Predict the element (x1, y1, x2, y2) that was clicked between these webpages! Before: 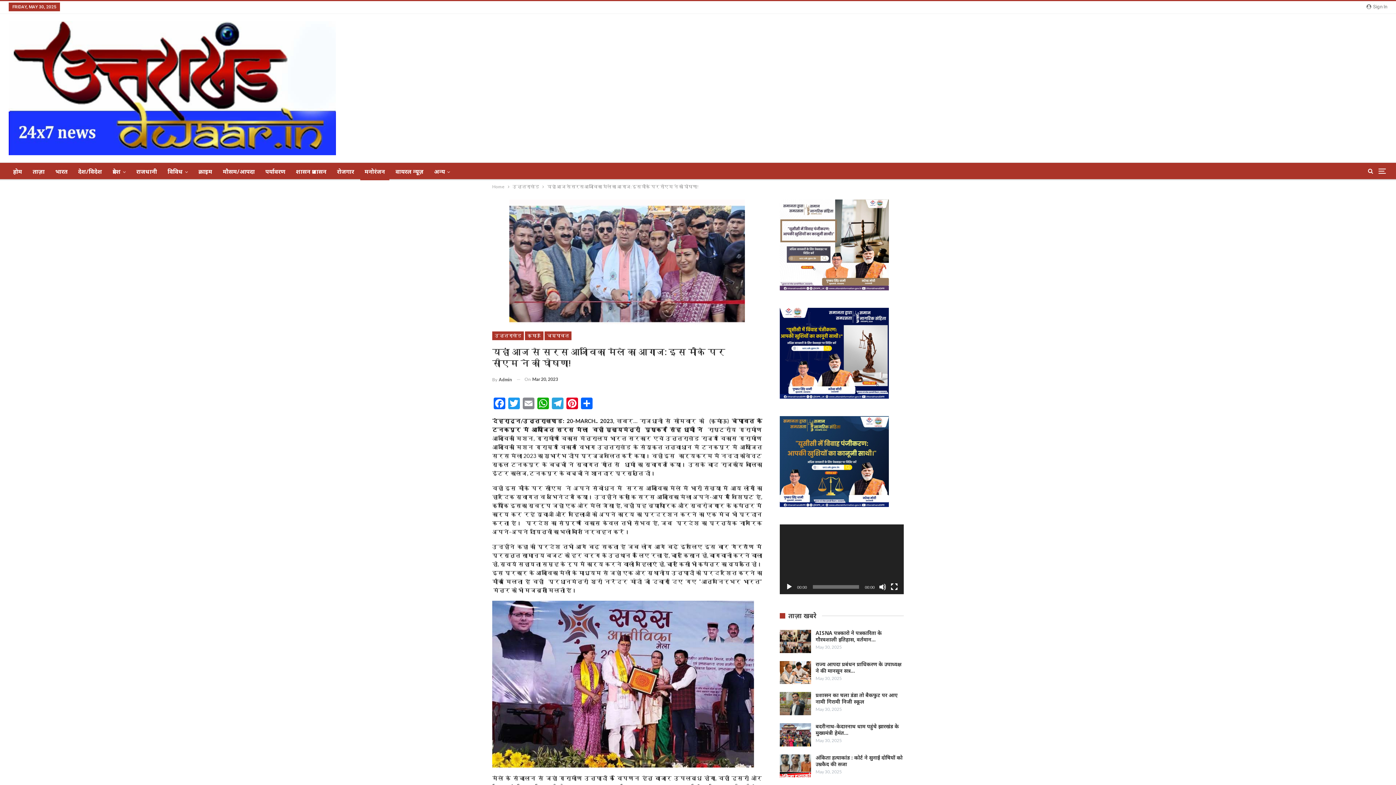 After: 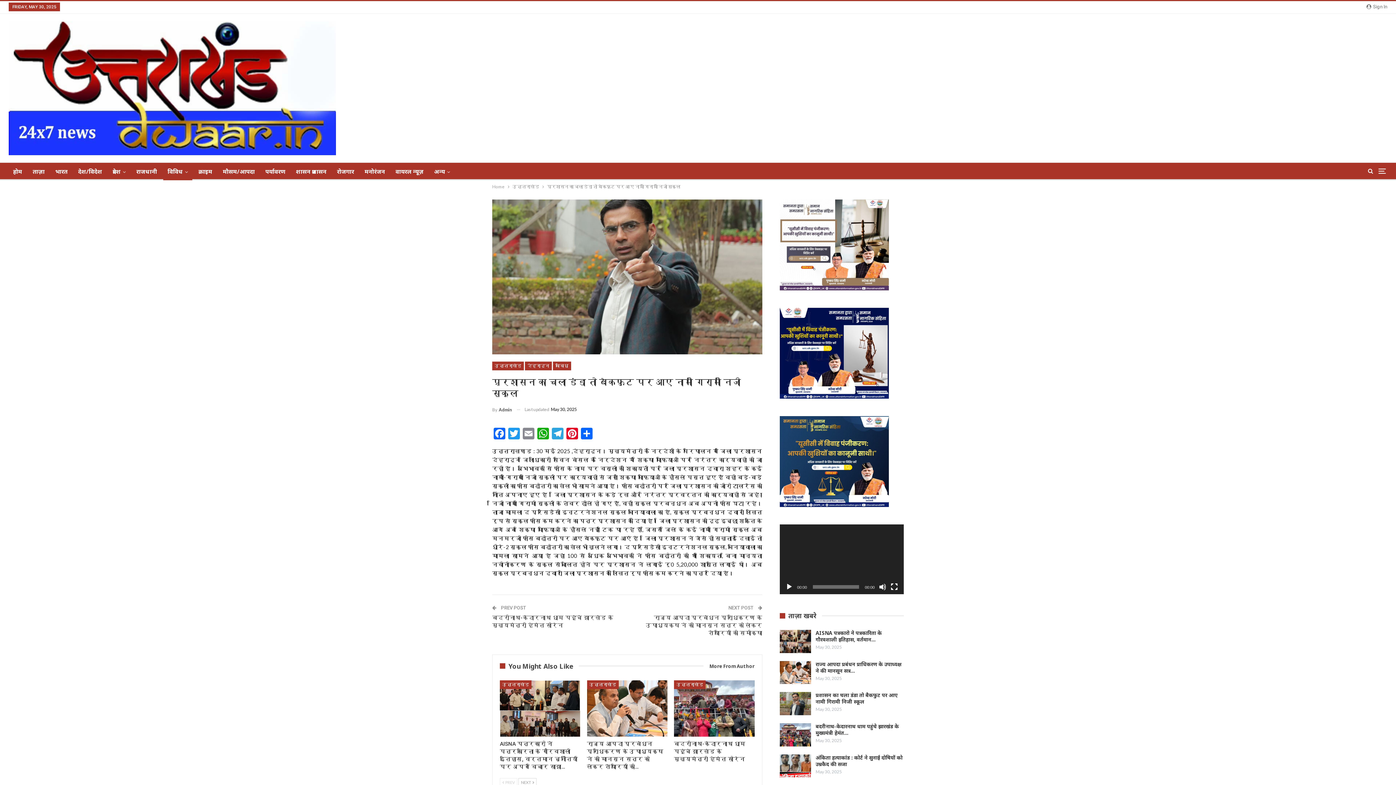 Action: label: प्रशासन का चला डंडा तो बैकफुट पर आए नामी गिरामी निजी स्कूल bbox: (815, 692, 898, 705)